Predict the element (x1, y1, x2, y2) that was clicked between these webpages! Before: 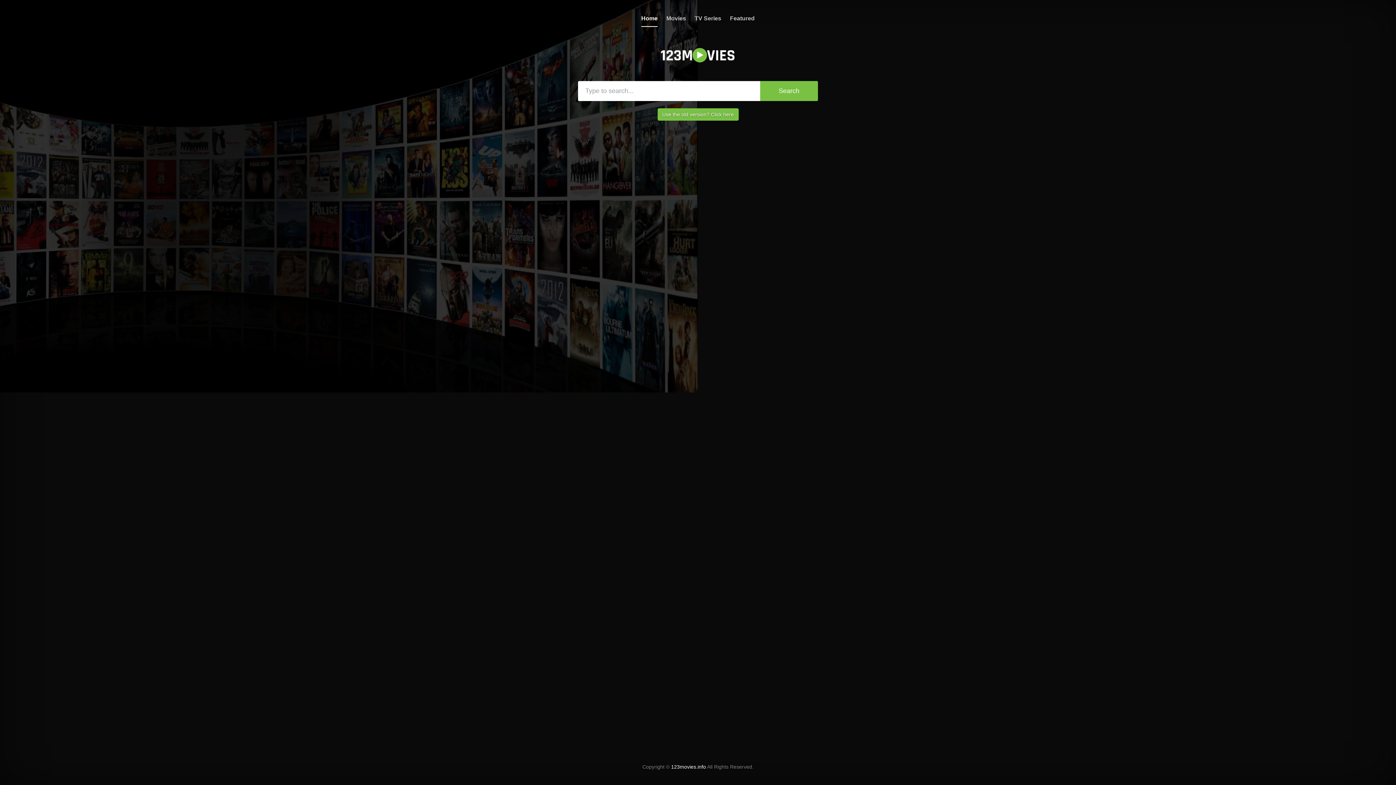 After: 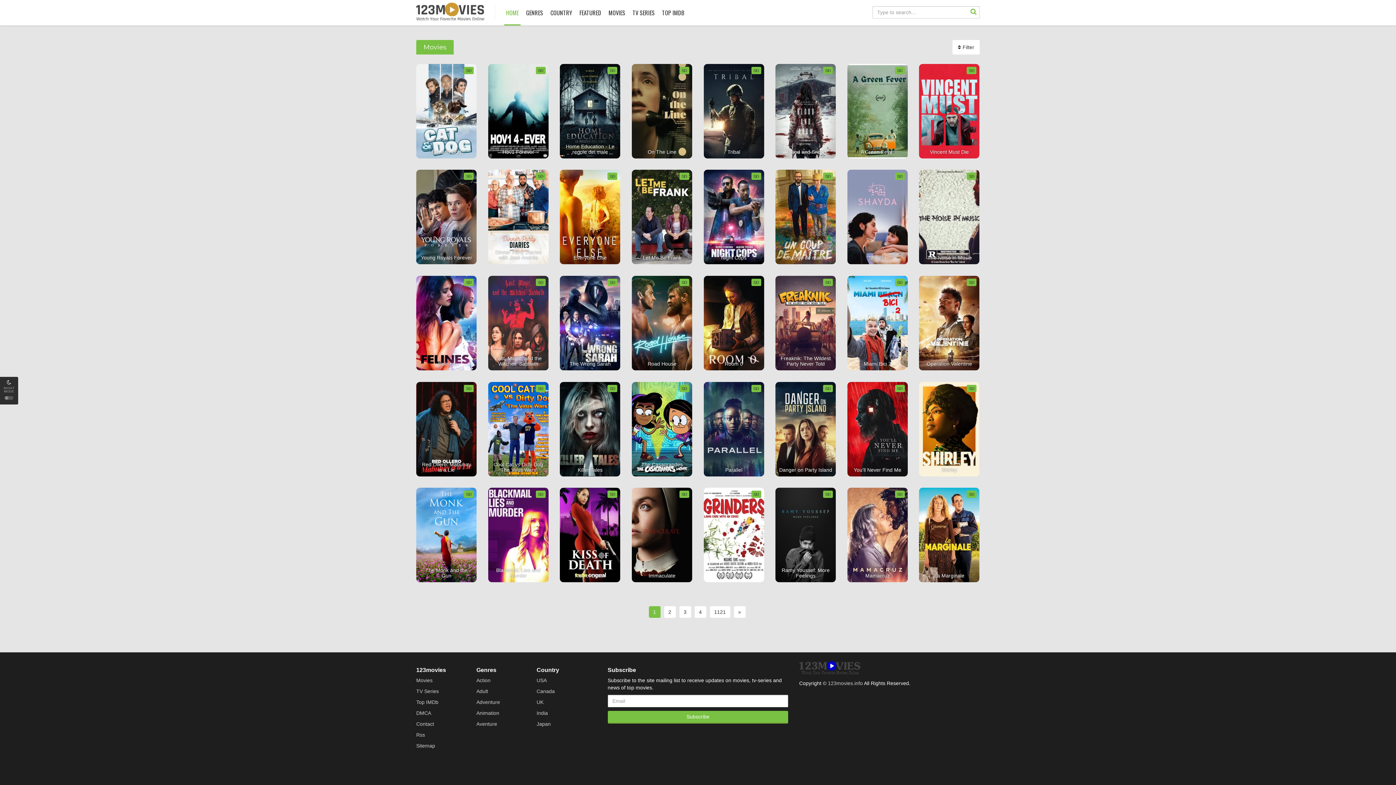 Action: bbox: (666, 10, 686, 26) label: Movies